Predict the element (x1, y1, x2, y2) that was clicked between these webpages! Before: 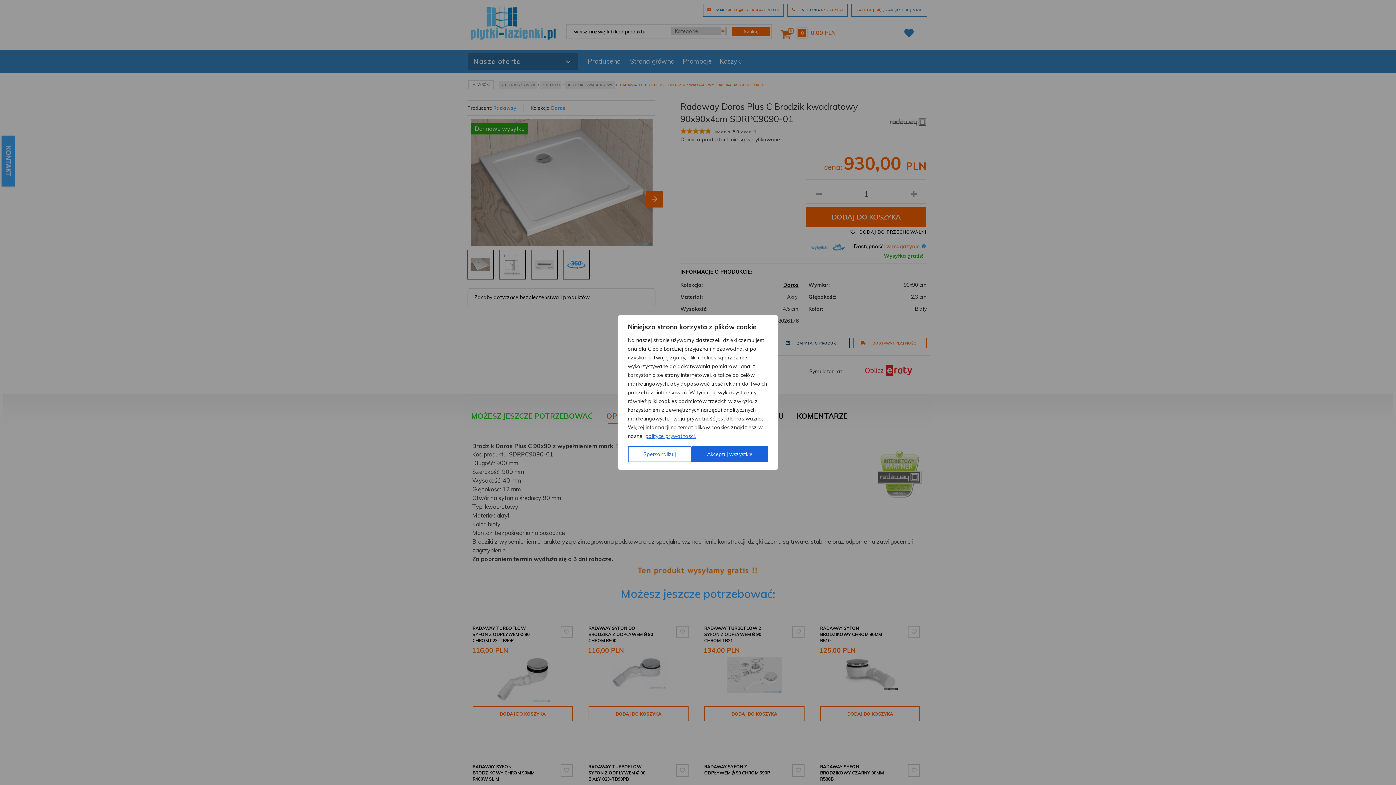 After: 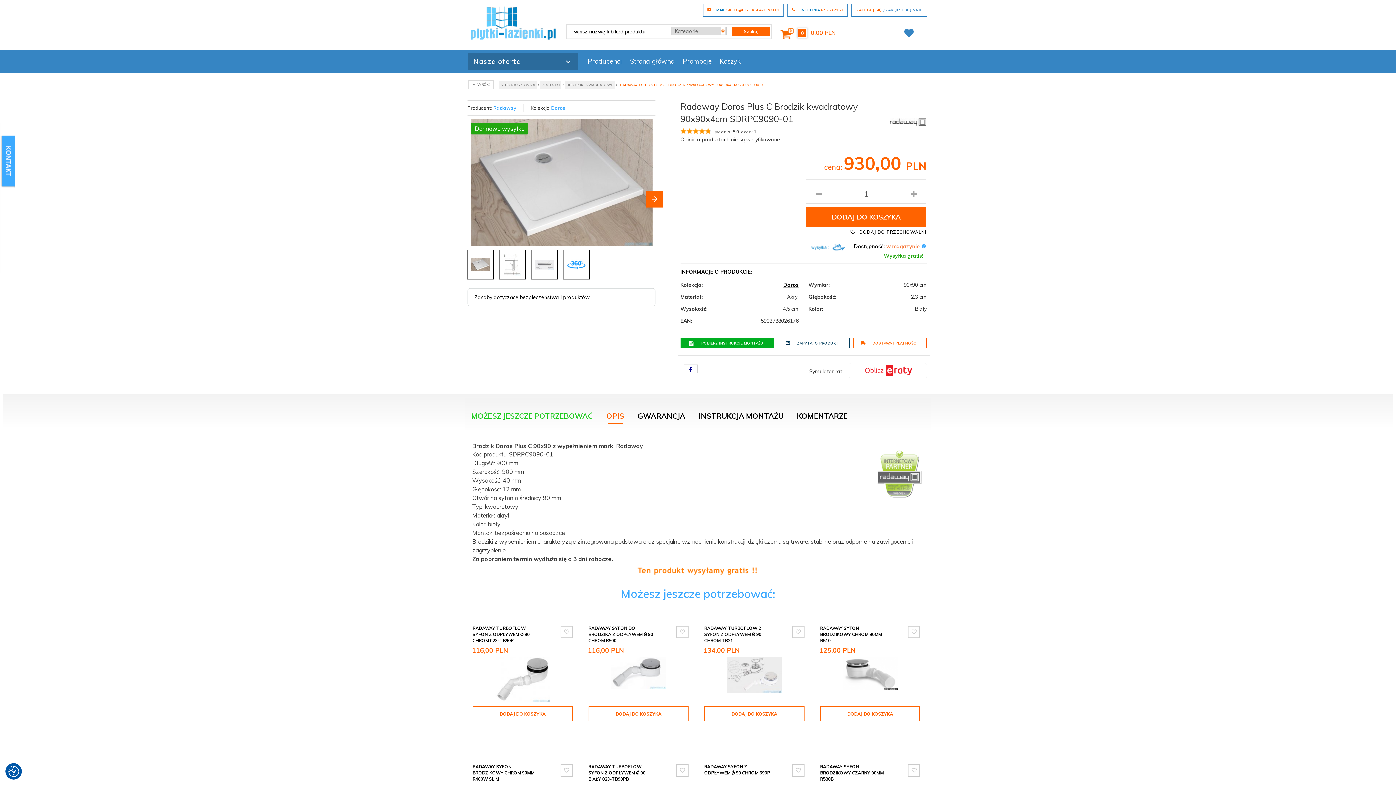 Action: label: Akceptuj wszystkie bbox: (691, 446, 768, 462)